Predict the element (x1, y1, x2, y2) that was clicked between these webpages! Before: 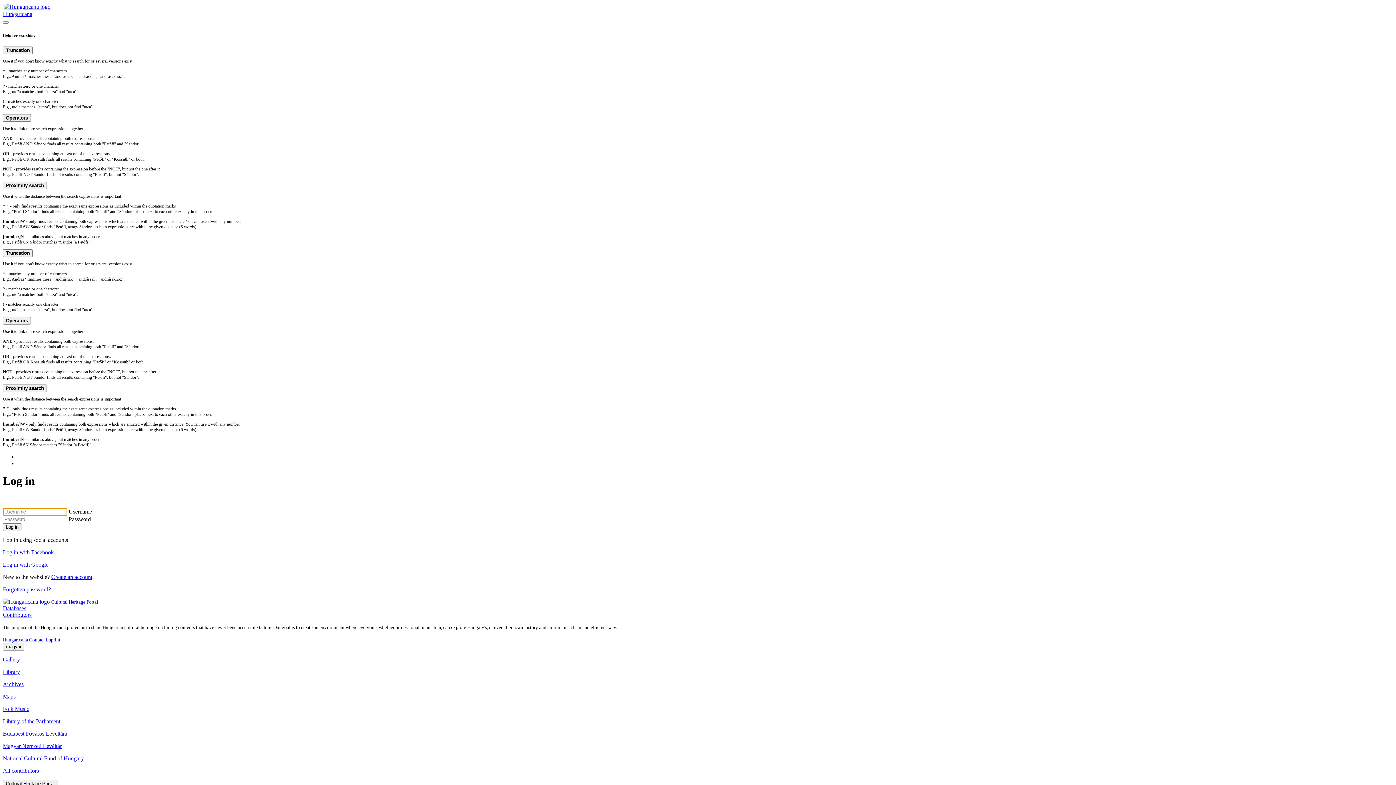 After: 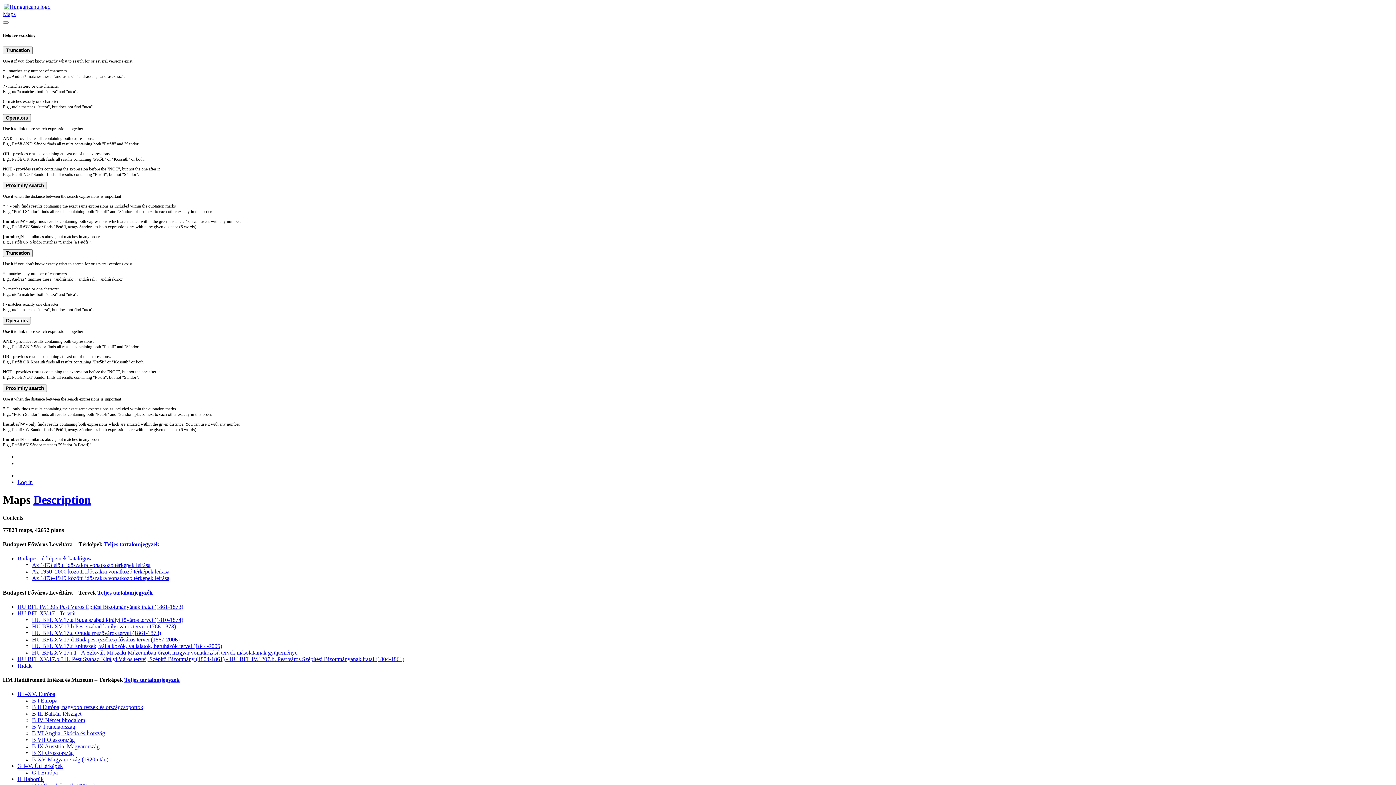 Action: label: Maps bbox: (2, 693, 15, 699)